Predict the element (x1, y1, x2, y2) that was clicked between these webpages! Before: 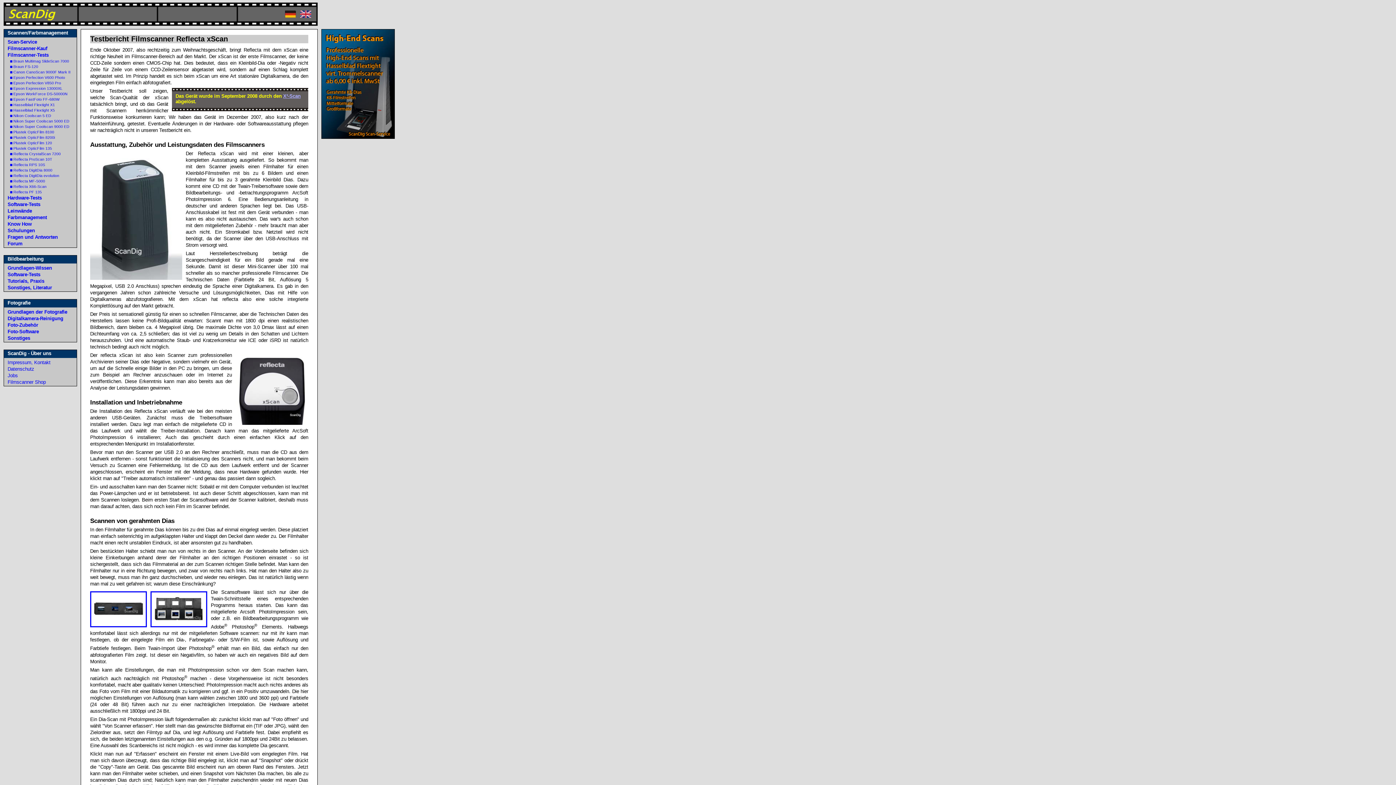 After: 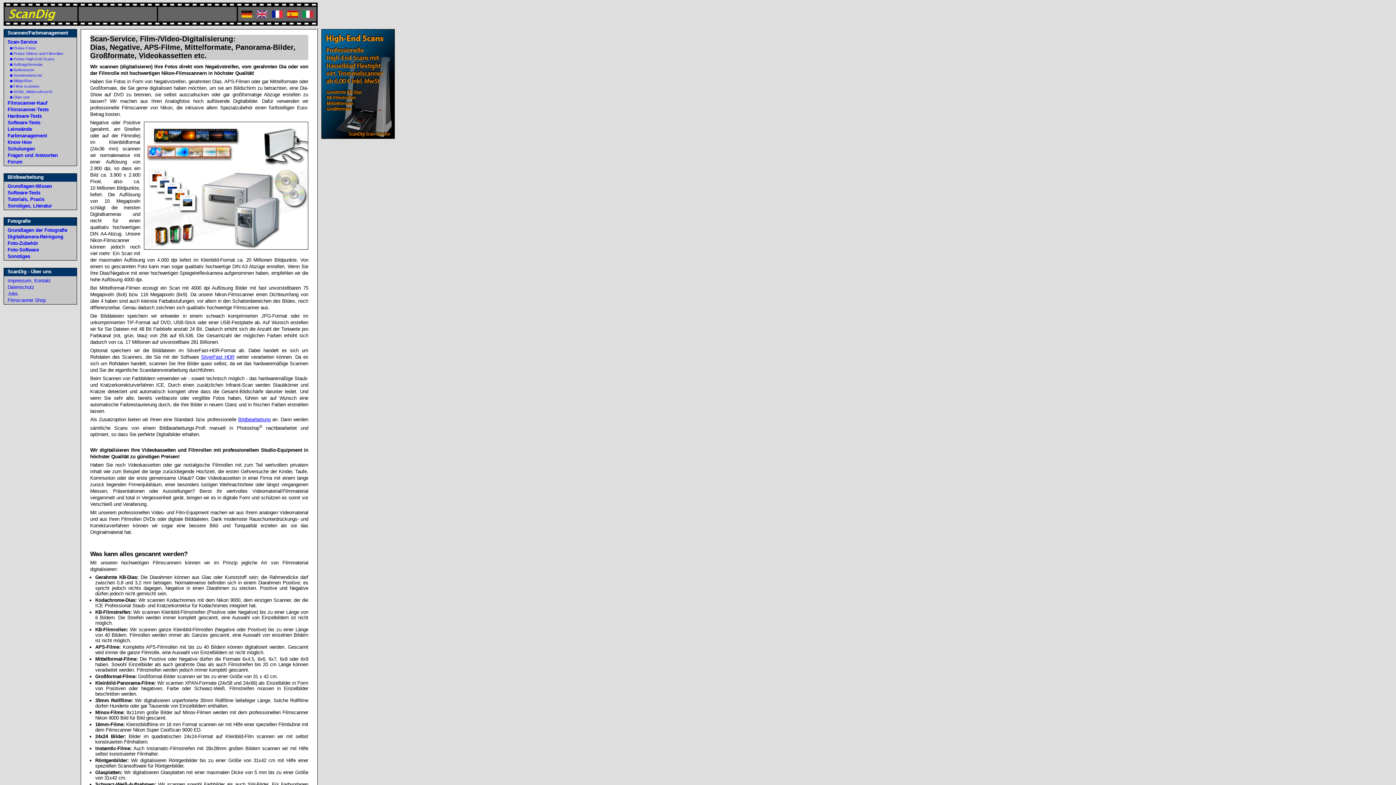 Action: label: Scan-Service bbox: (7, 39, 37, 44)